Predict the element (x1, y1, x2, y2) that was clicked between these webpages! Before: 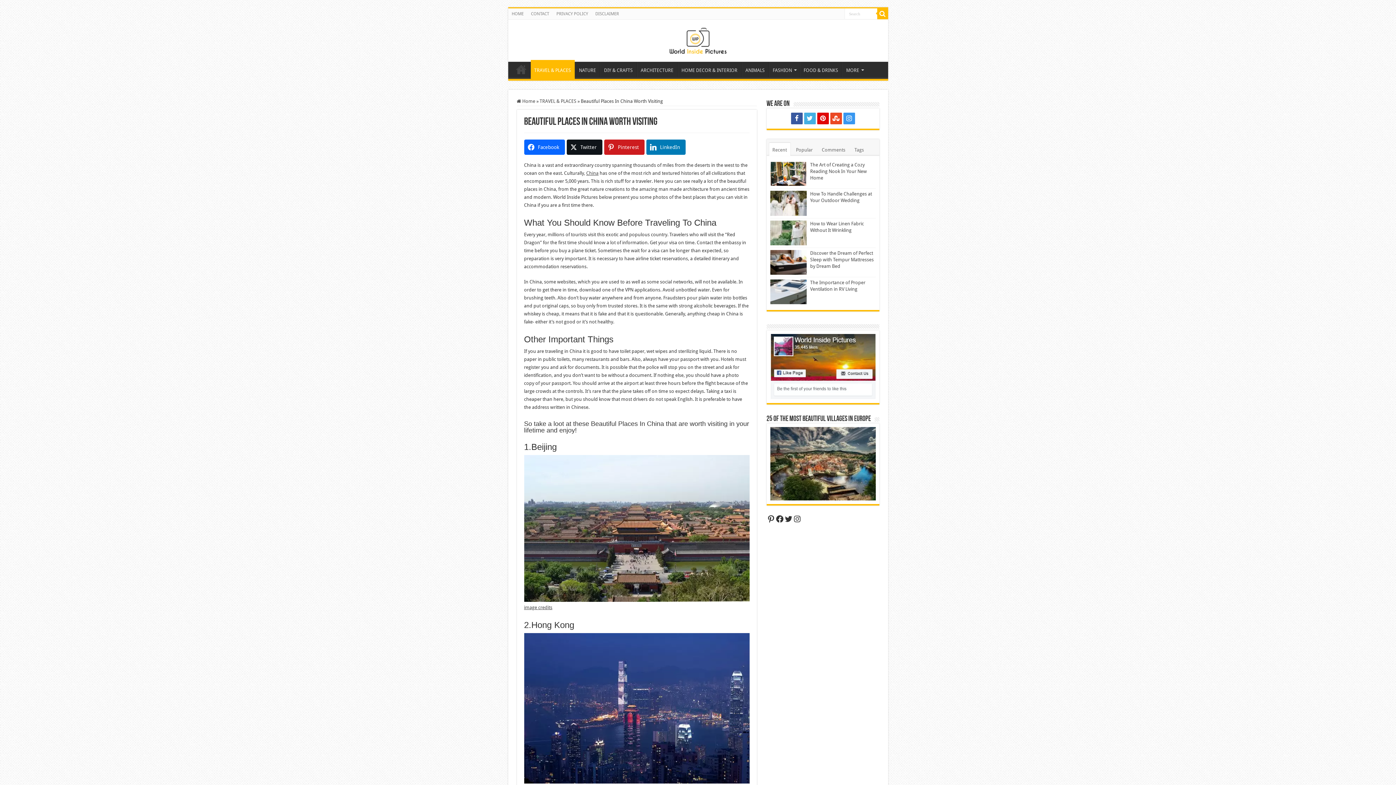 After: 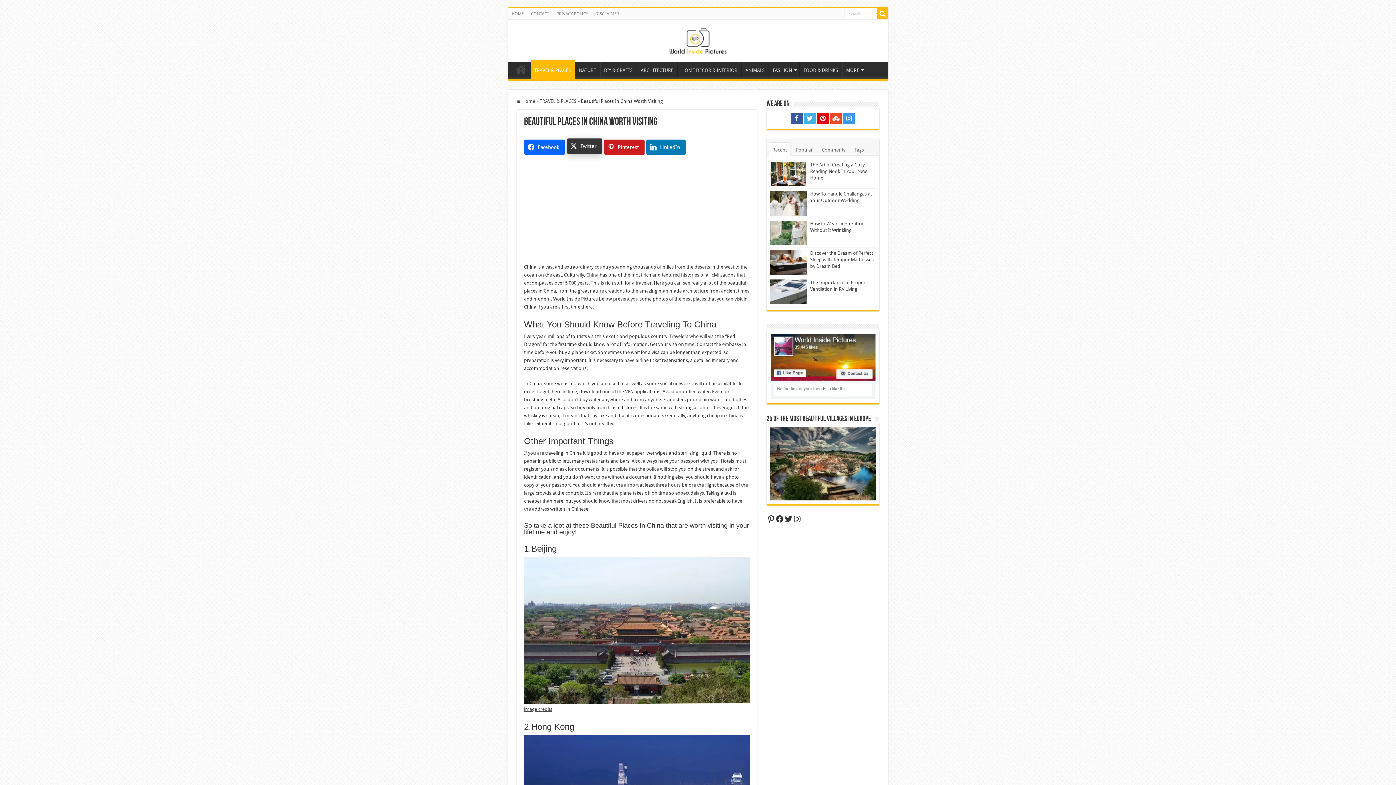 Action: label: Twitter bbox: (566, 139, 602, 154)